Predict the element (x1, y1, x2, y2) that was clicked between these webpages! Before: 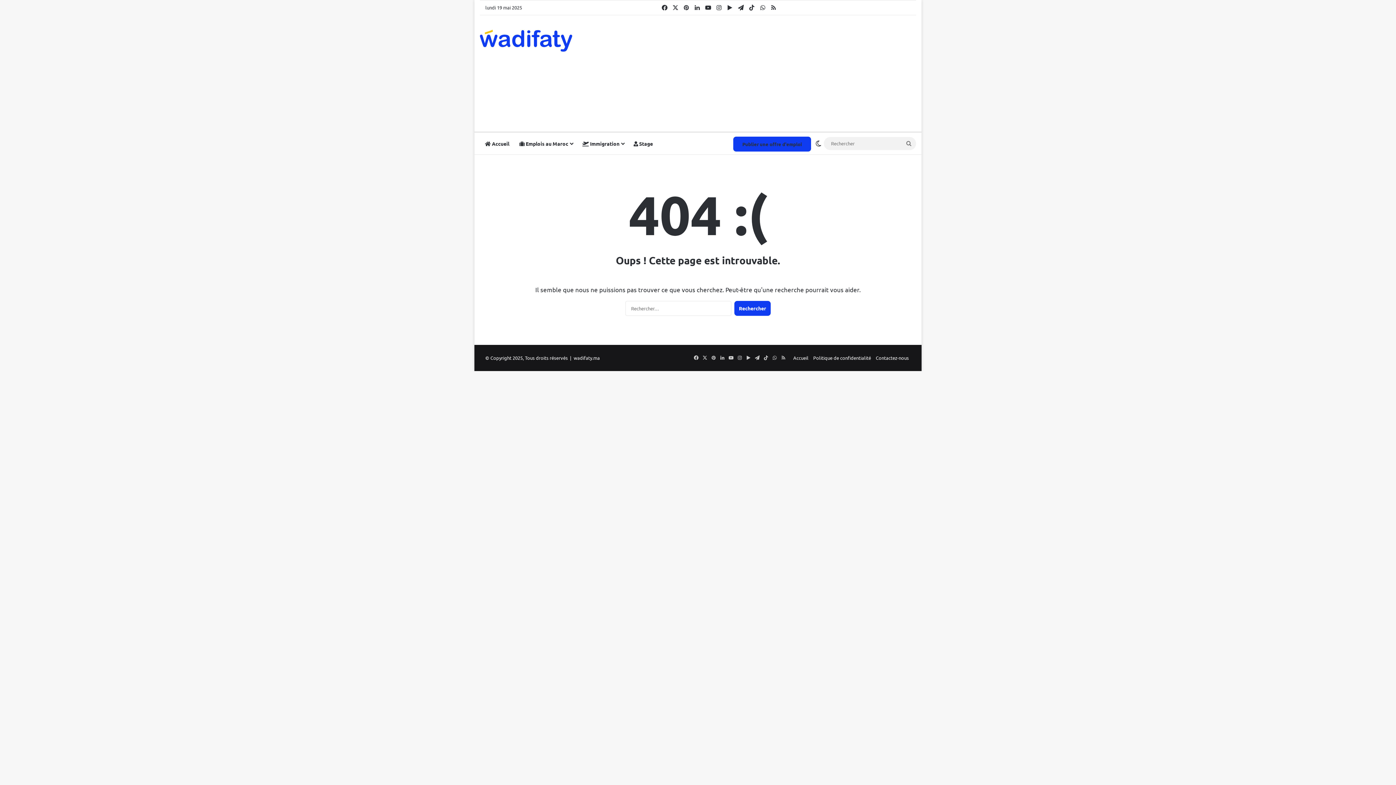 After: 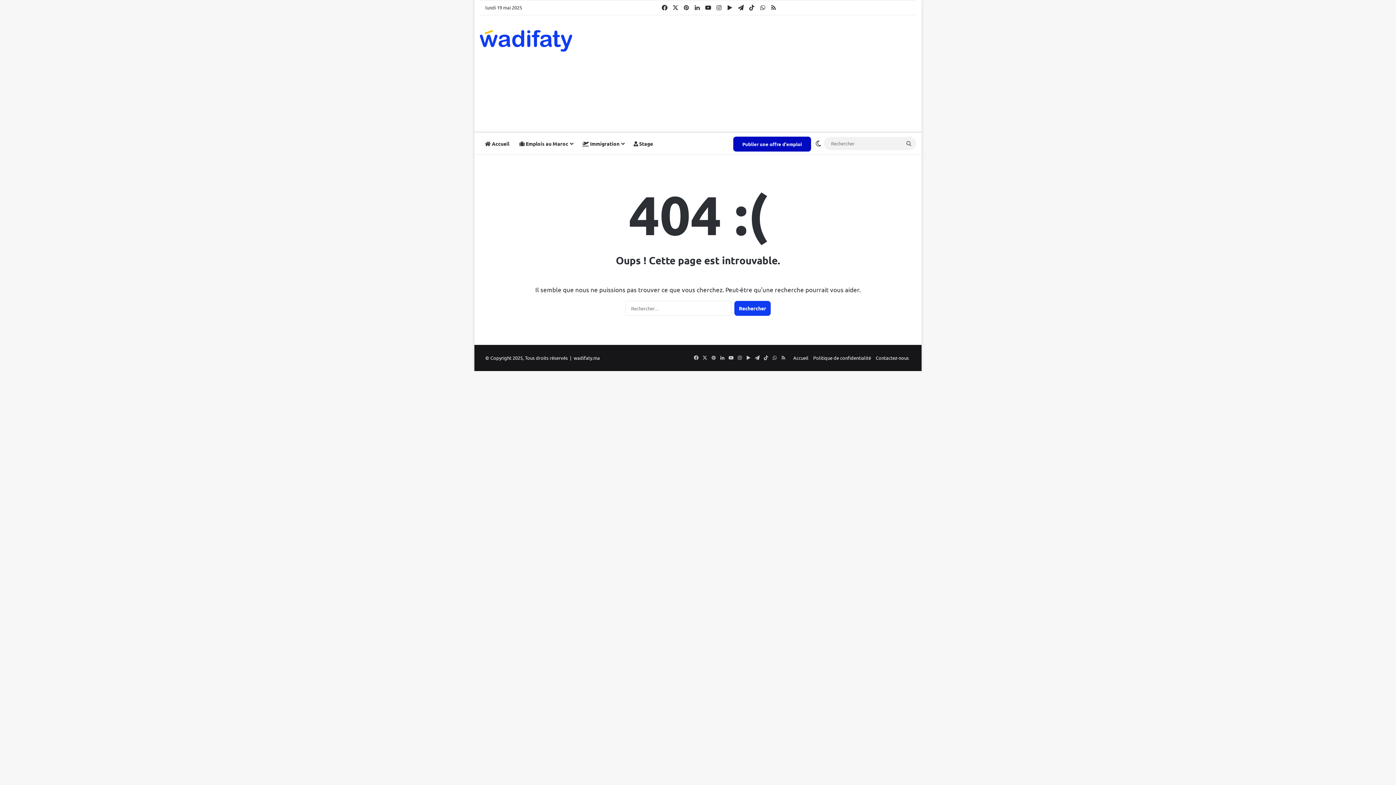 Action: label: Publier une offre d'emploi bbox: (733, 136, 811, 151)